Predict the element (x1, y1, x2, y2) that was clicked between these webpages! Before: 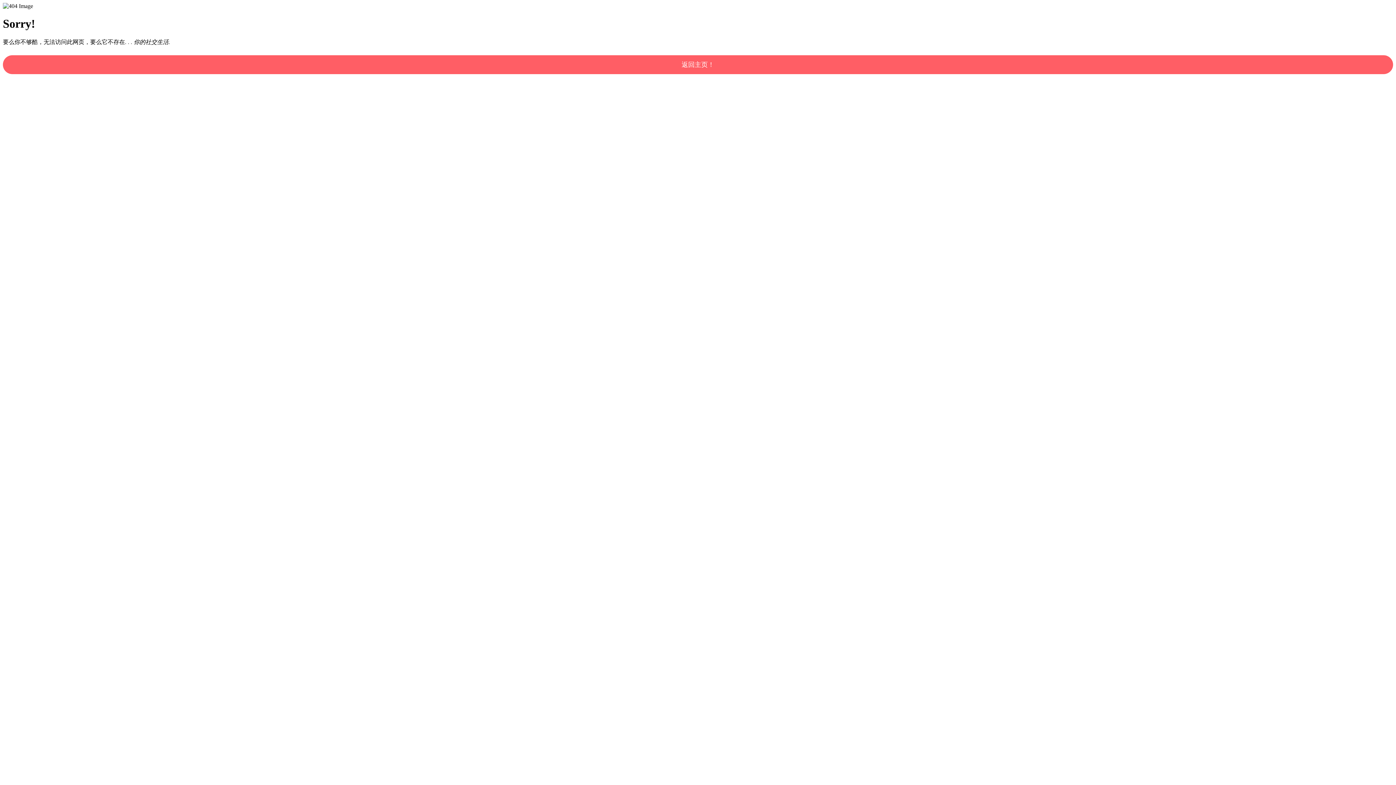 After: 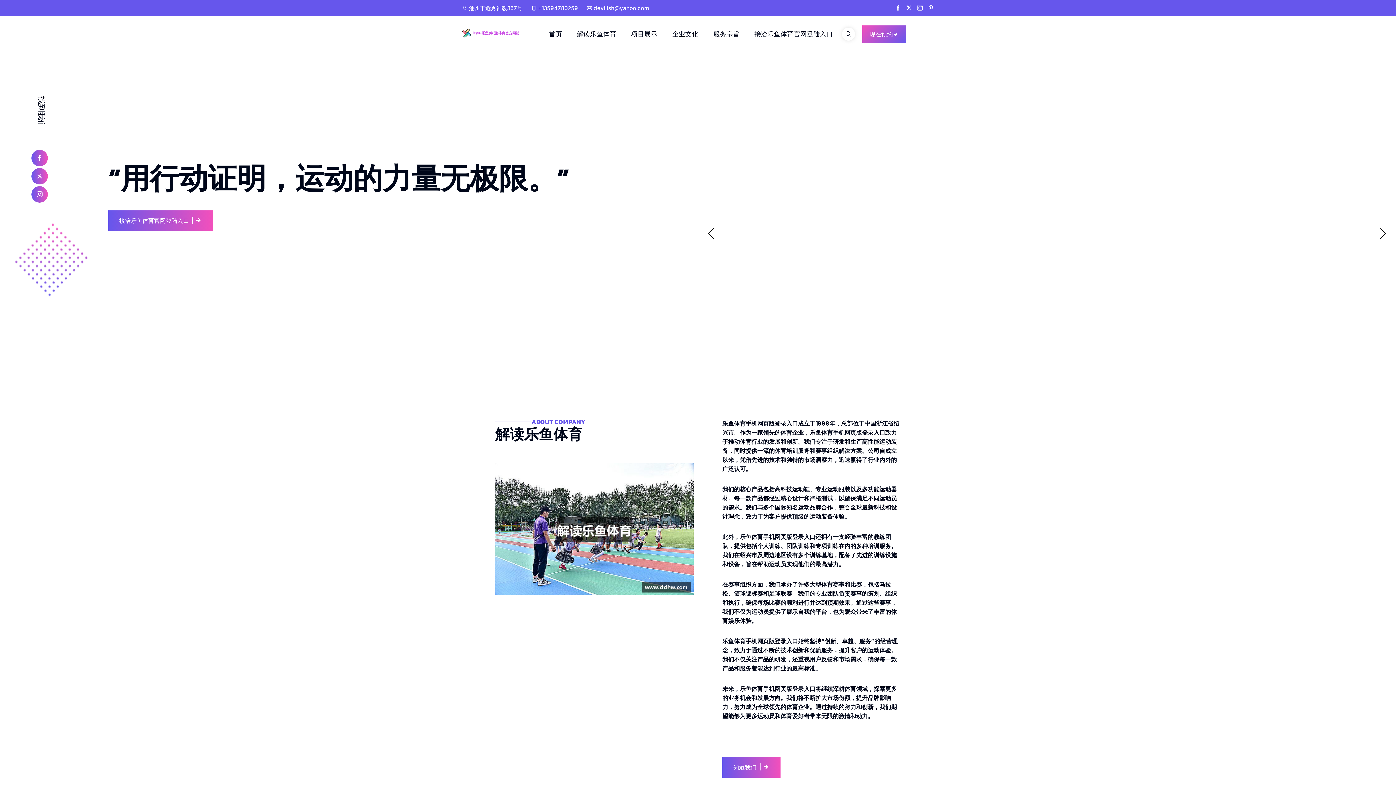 Action: label: 返回主页！ bbox: (2, 55, 1393, 74)